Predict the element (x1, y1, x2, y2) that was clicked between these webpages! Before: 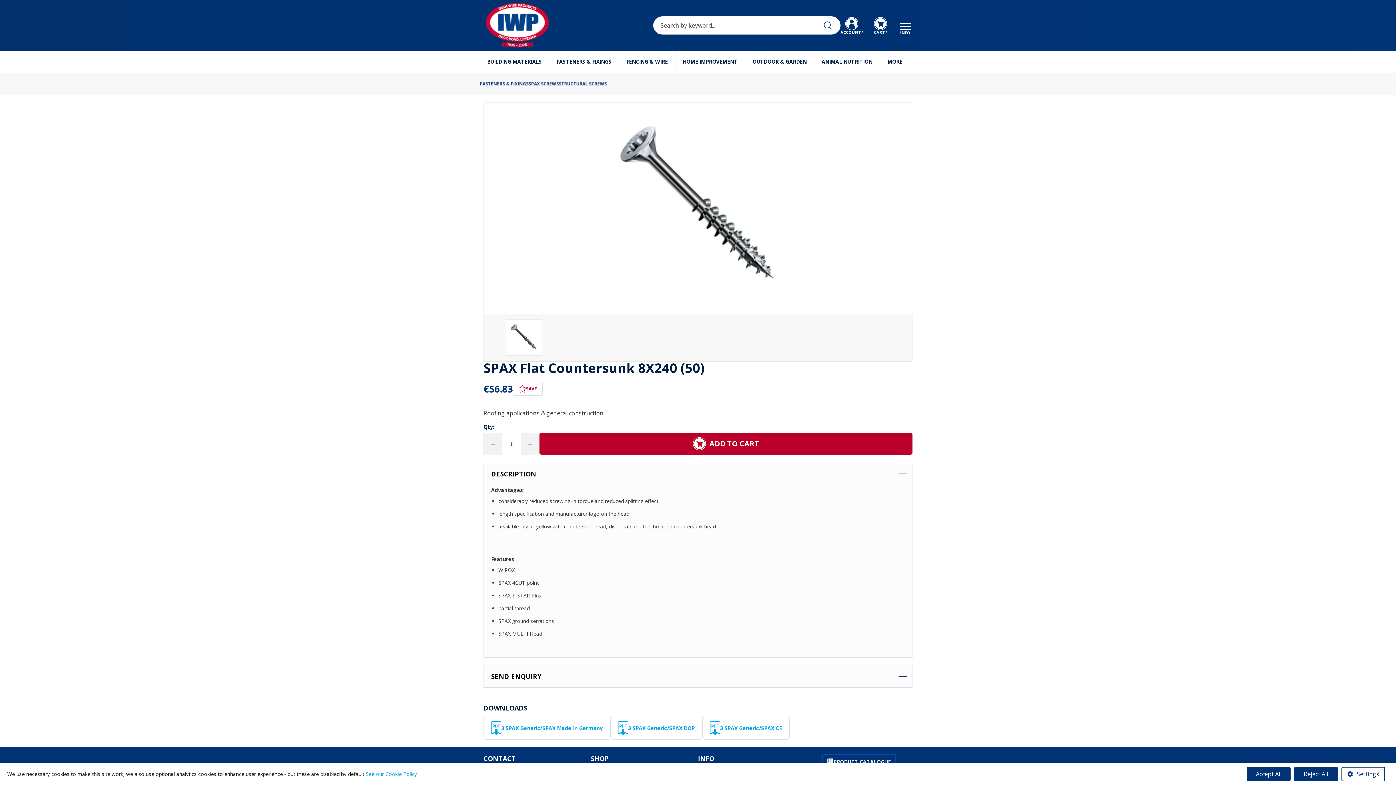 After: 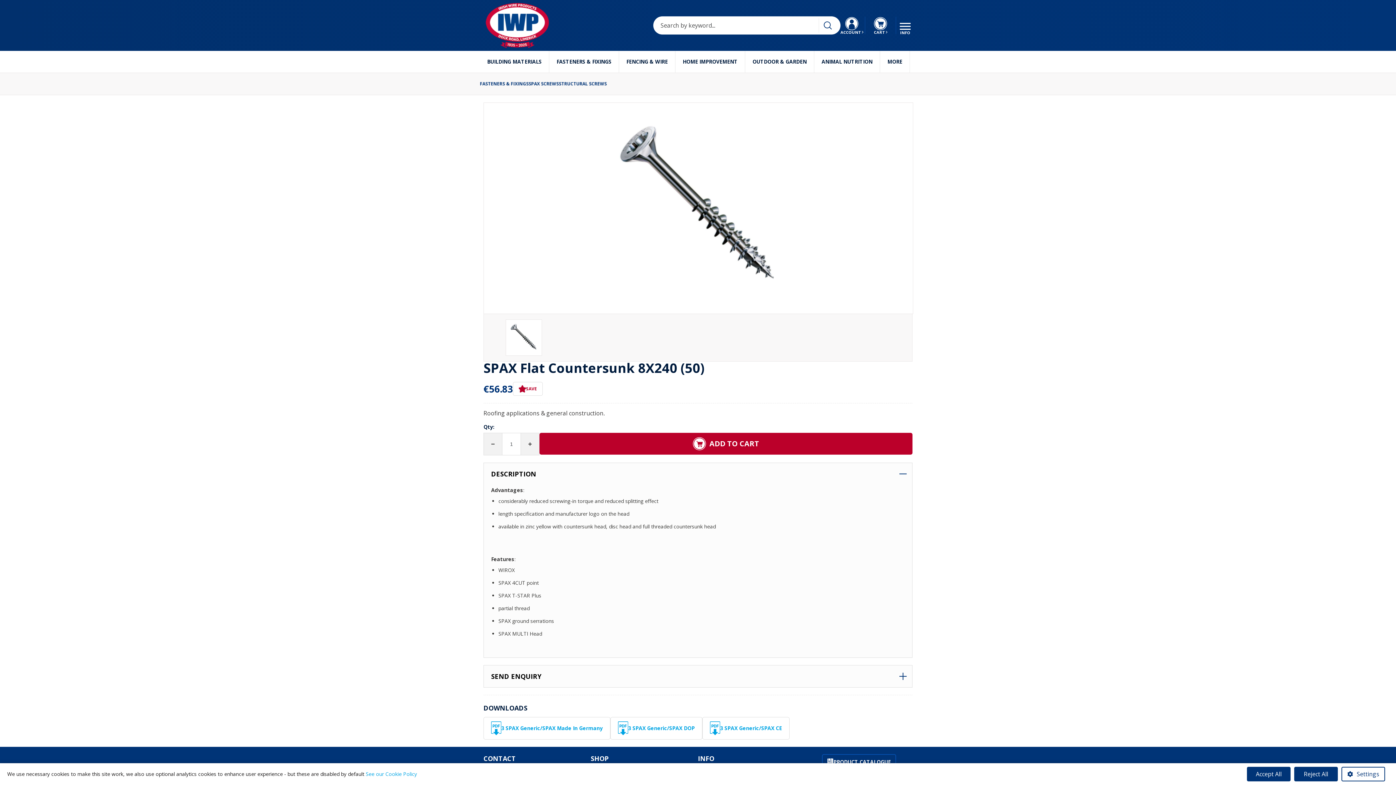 Action: bbox: (513, 382, 542, 396) label: SAVE